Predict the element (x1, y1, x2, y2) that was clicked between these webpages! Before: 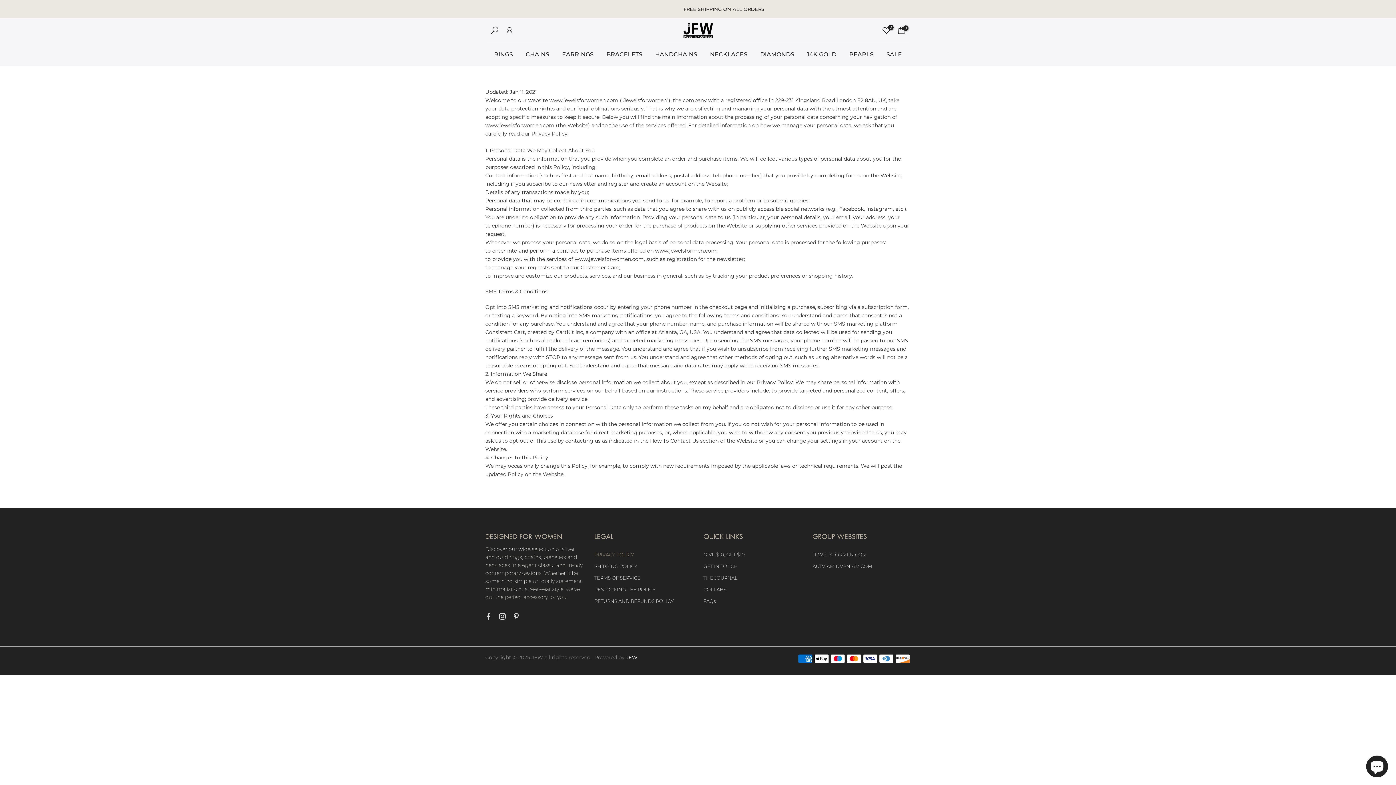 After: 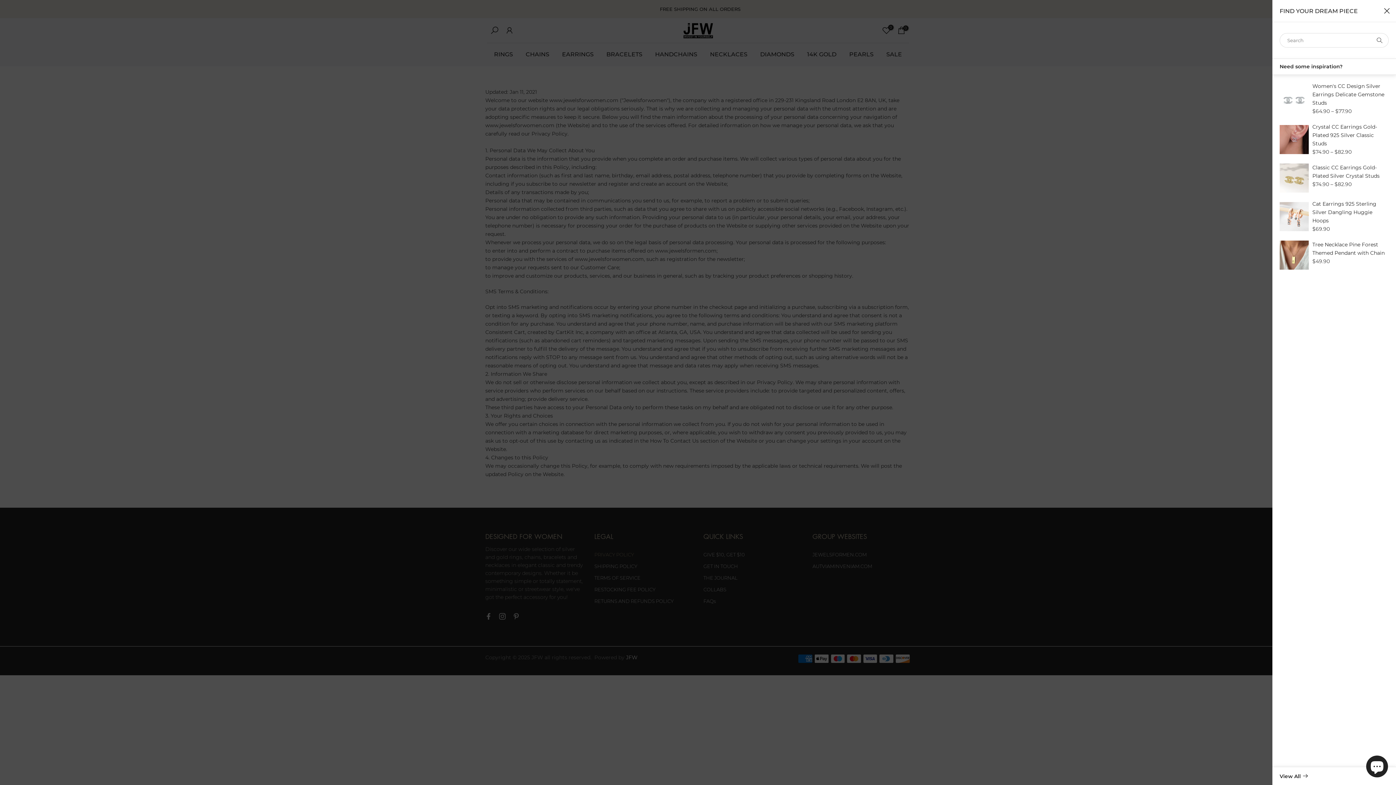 Action: bbox: (490, 25, 499, 35)